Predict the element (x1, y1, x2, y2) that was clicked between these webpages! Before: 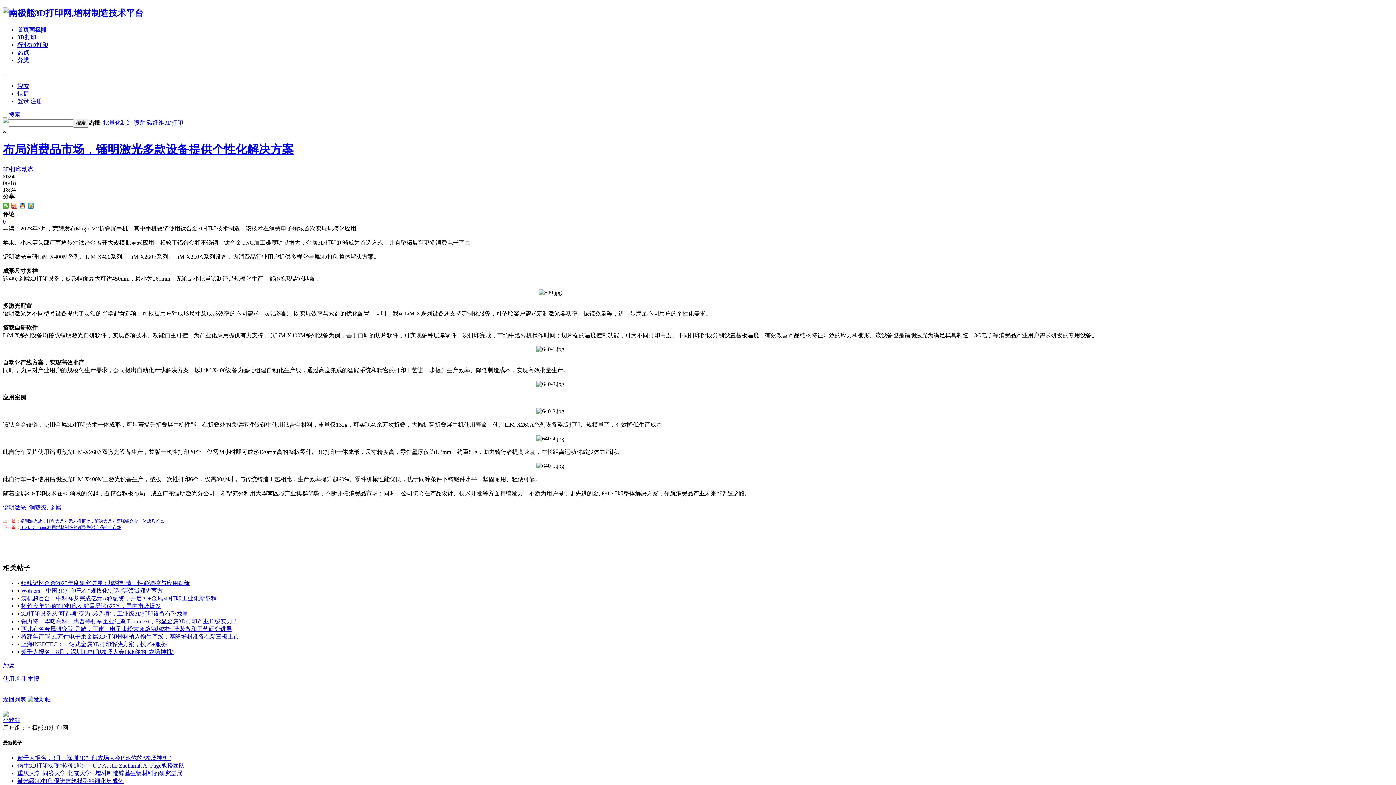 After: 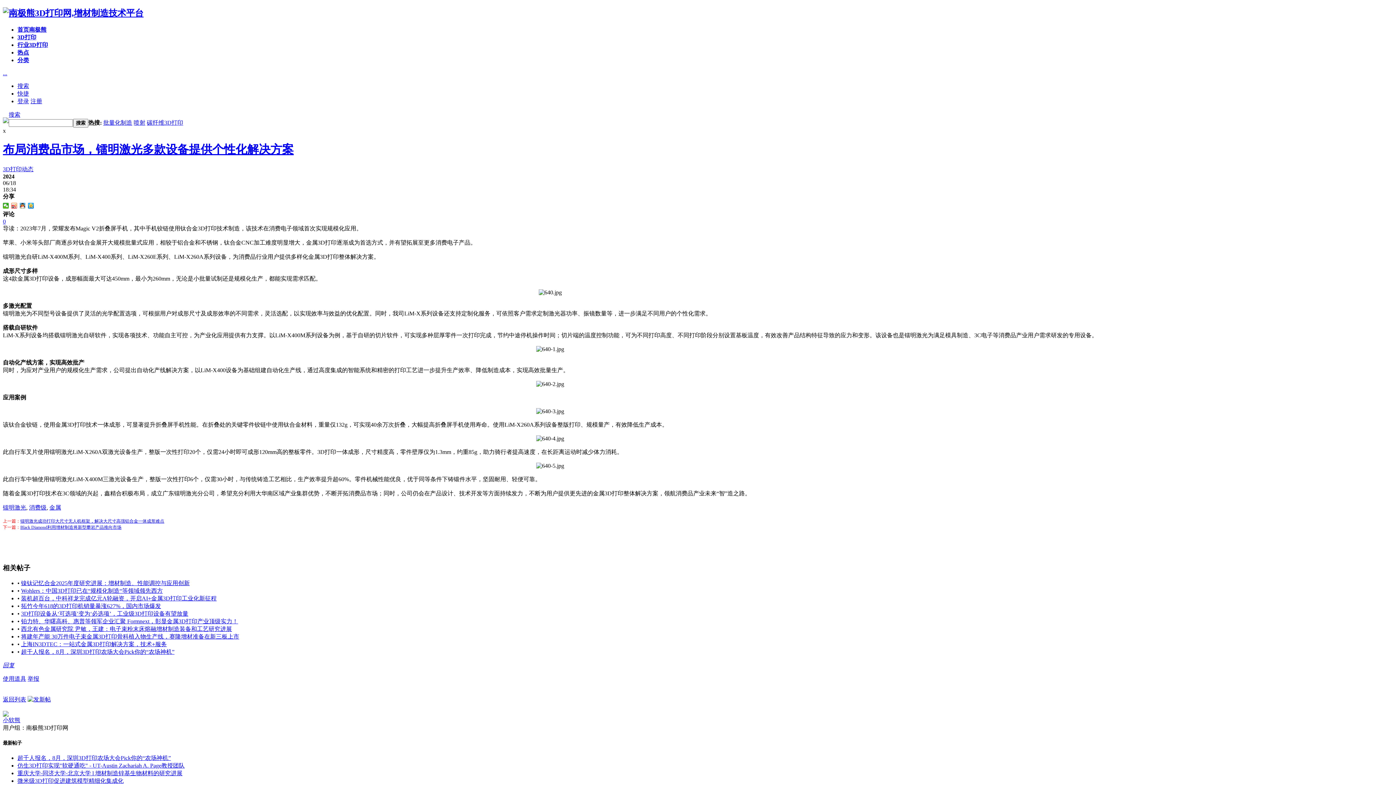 Action: bbox: (29, 504, 46, 510) label: 消费级